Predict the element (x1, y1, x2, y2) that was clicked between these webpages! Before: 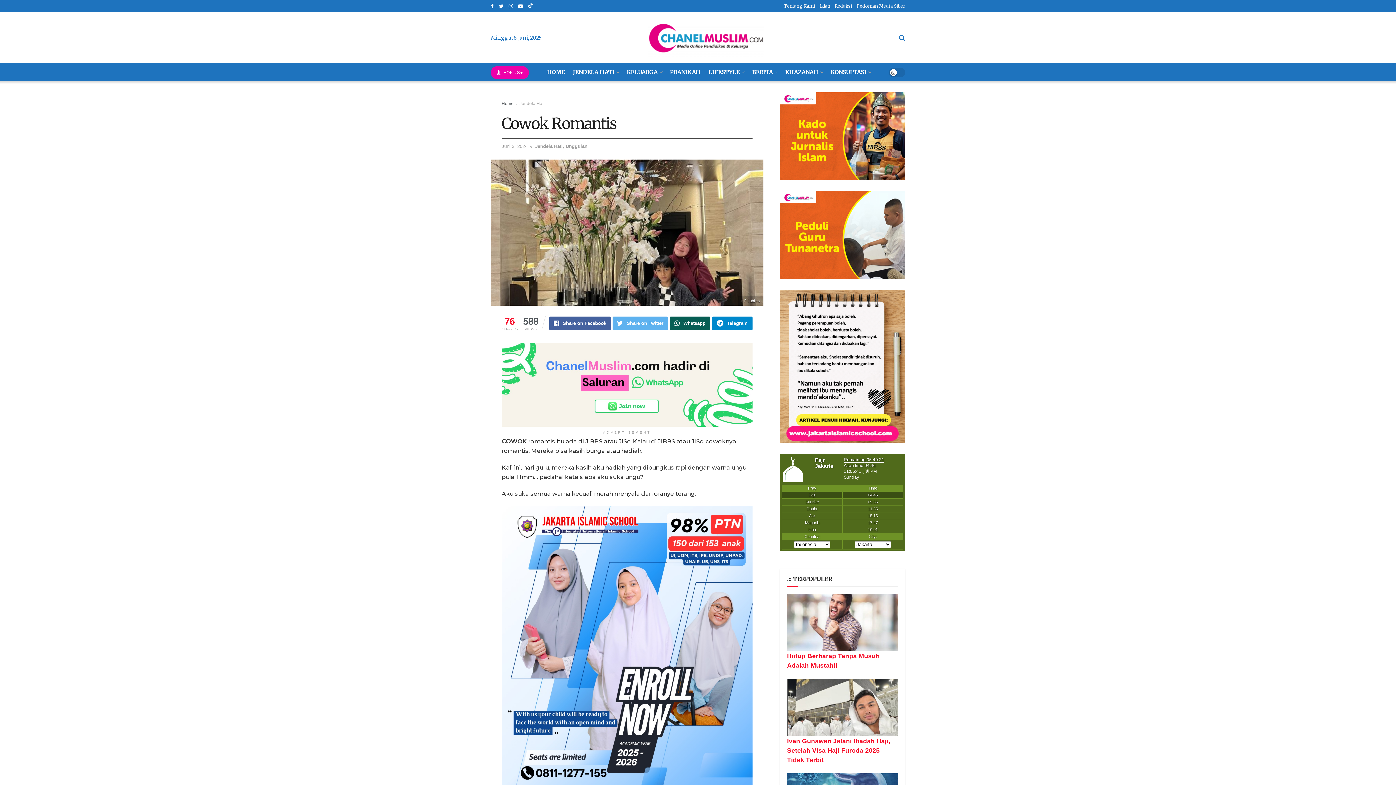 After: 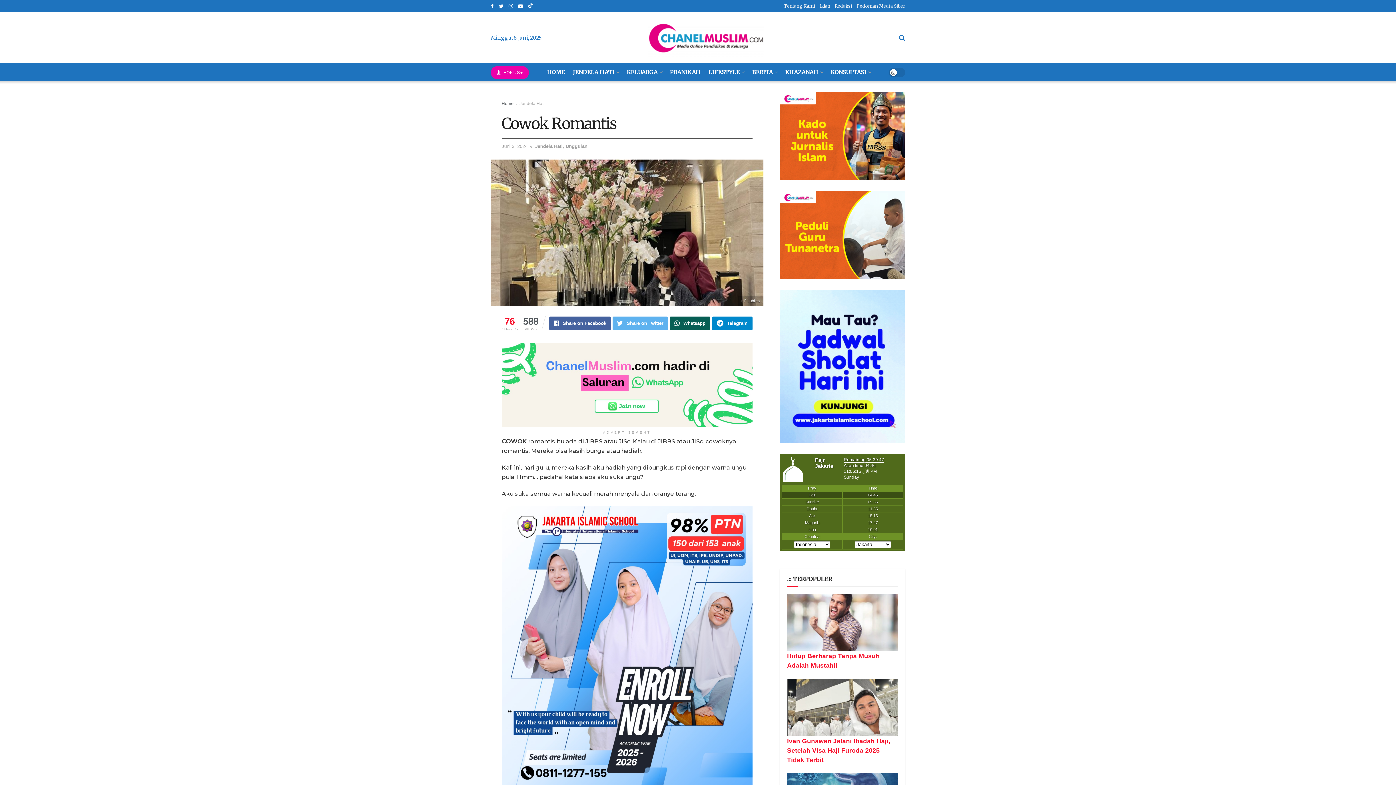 Action: bbox: (780, 191, 905, 278)